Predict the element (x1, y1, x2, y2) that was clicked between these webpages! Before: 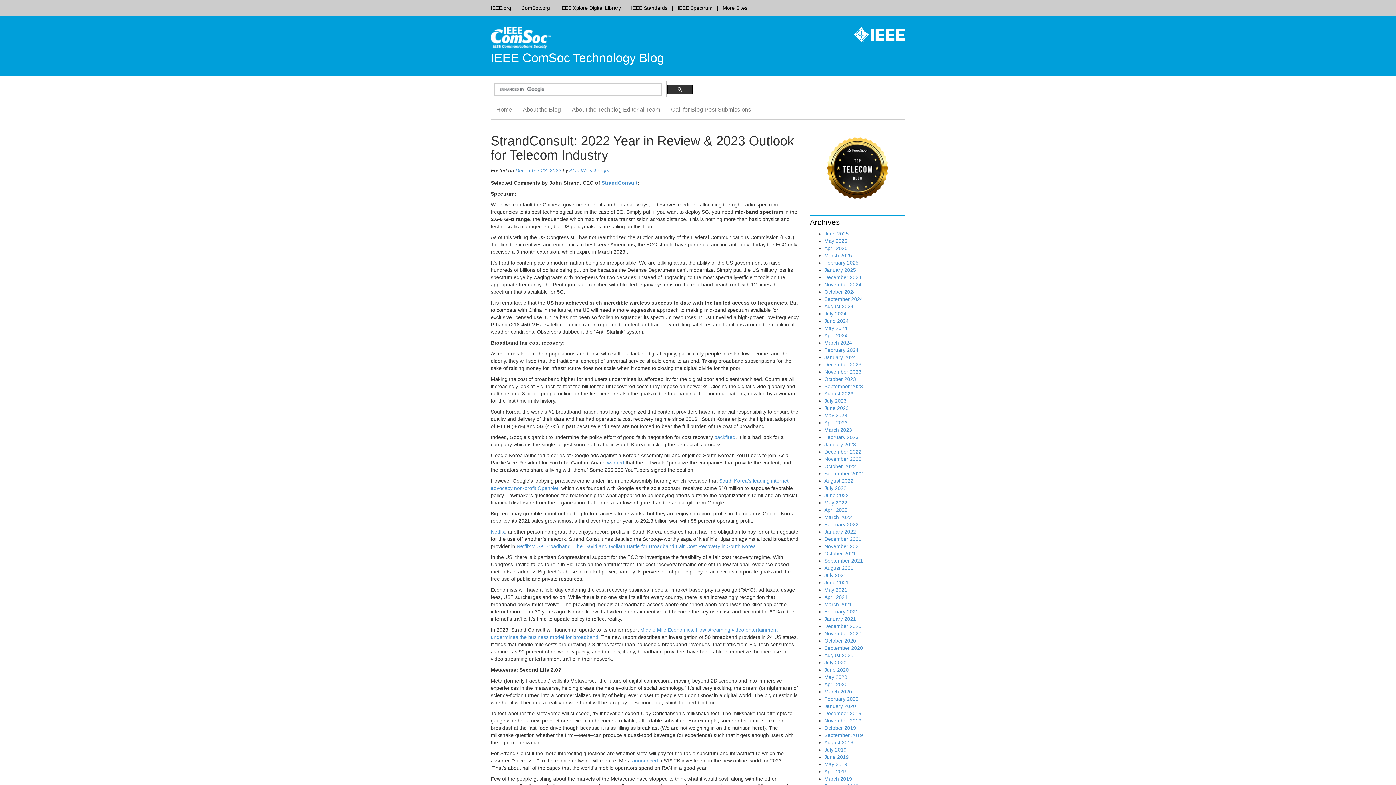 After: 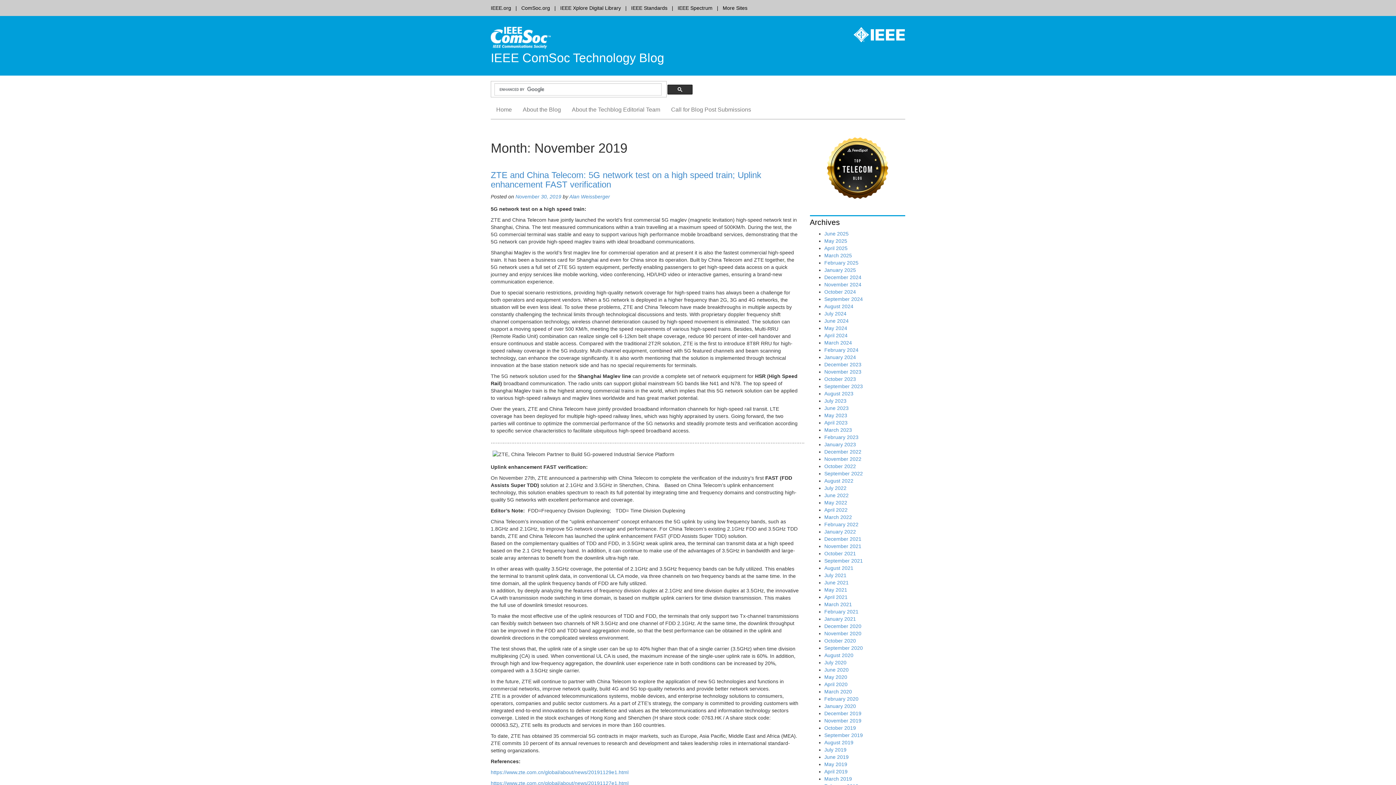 Action: bbox: (824, 718, 861, 723) label: November 2019